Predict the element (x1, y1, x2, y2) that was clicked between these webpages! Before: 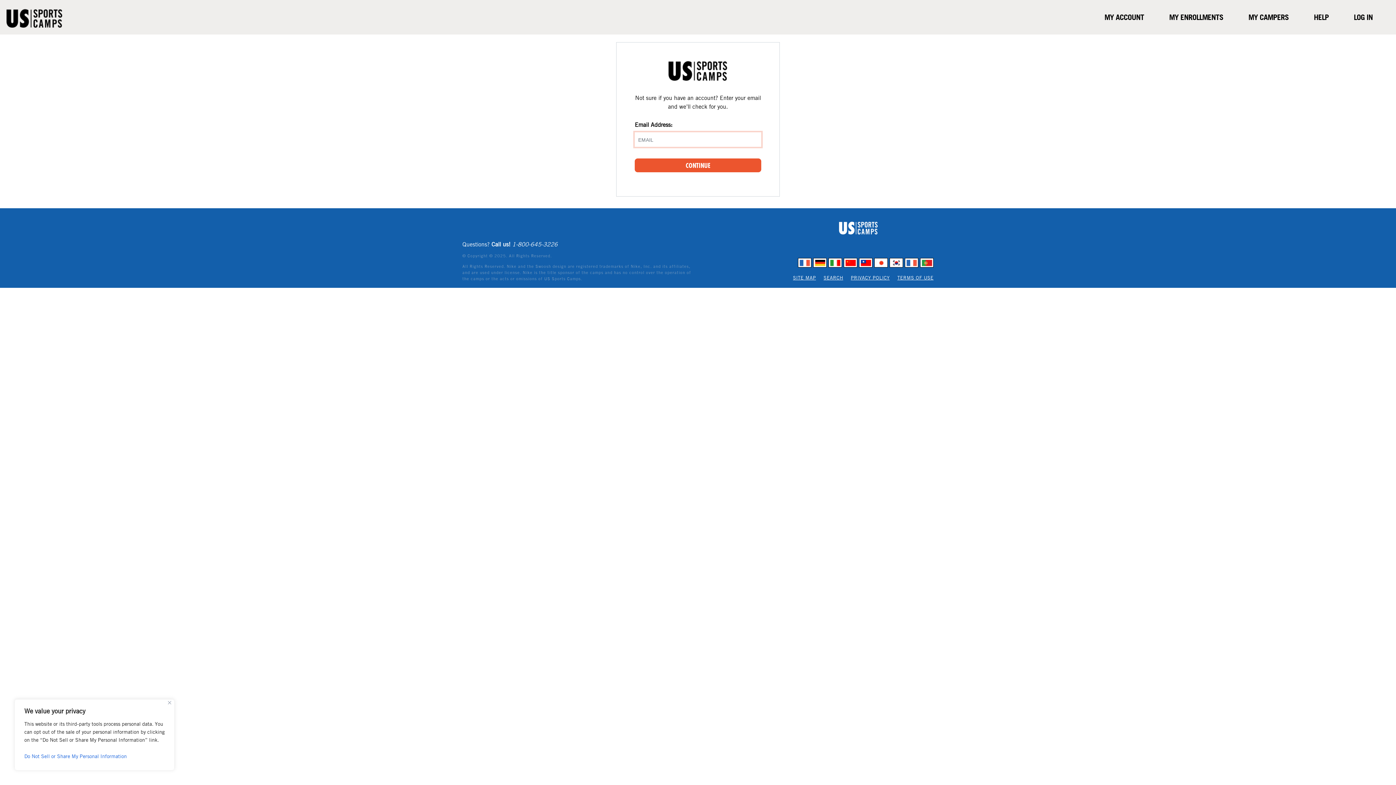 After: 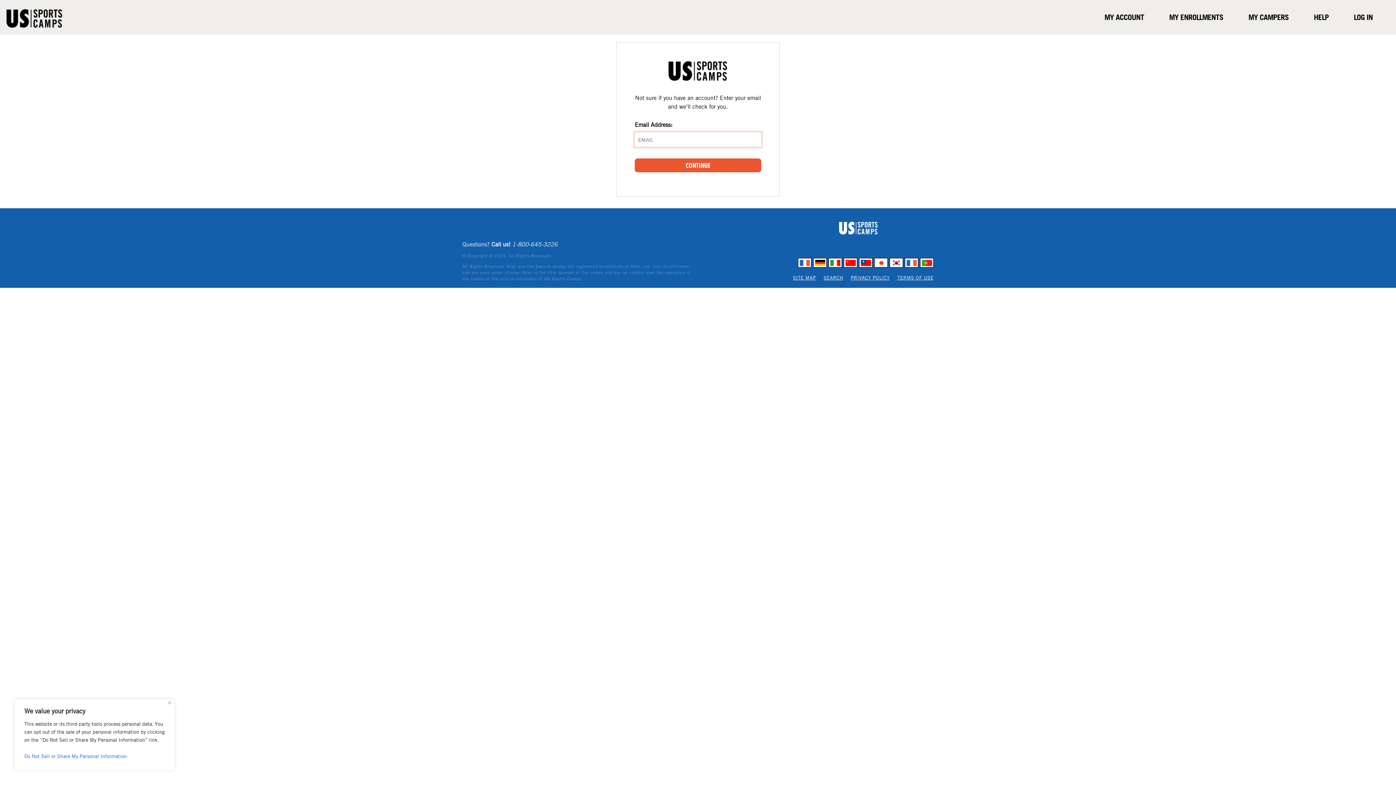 Action: bbox: (839, 214, 933, 240)